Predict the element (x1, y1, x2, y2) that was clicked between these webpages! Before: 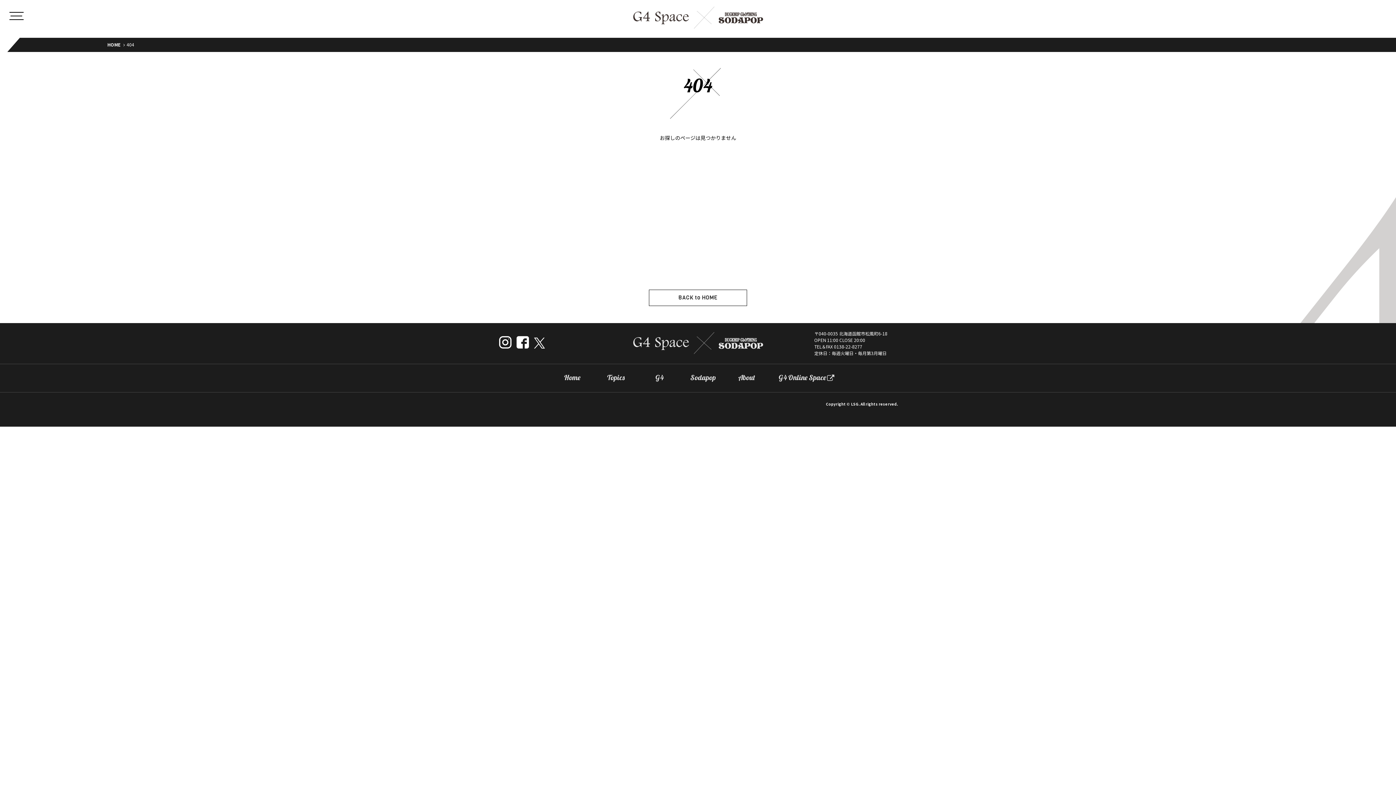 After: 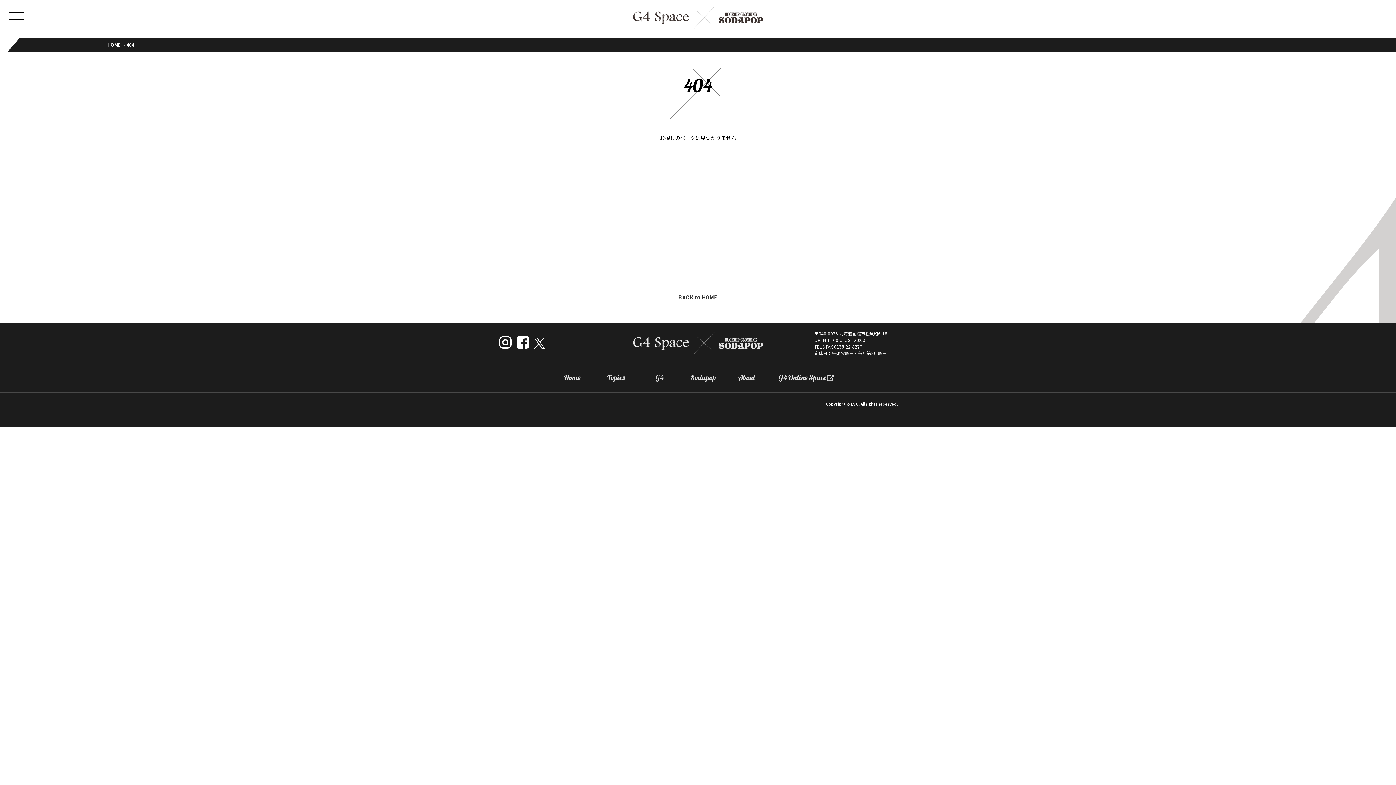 Action: label: 0138-22-8277 bbox: (834, 343, 862, 349)